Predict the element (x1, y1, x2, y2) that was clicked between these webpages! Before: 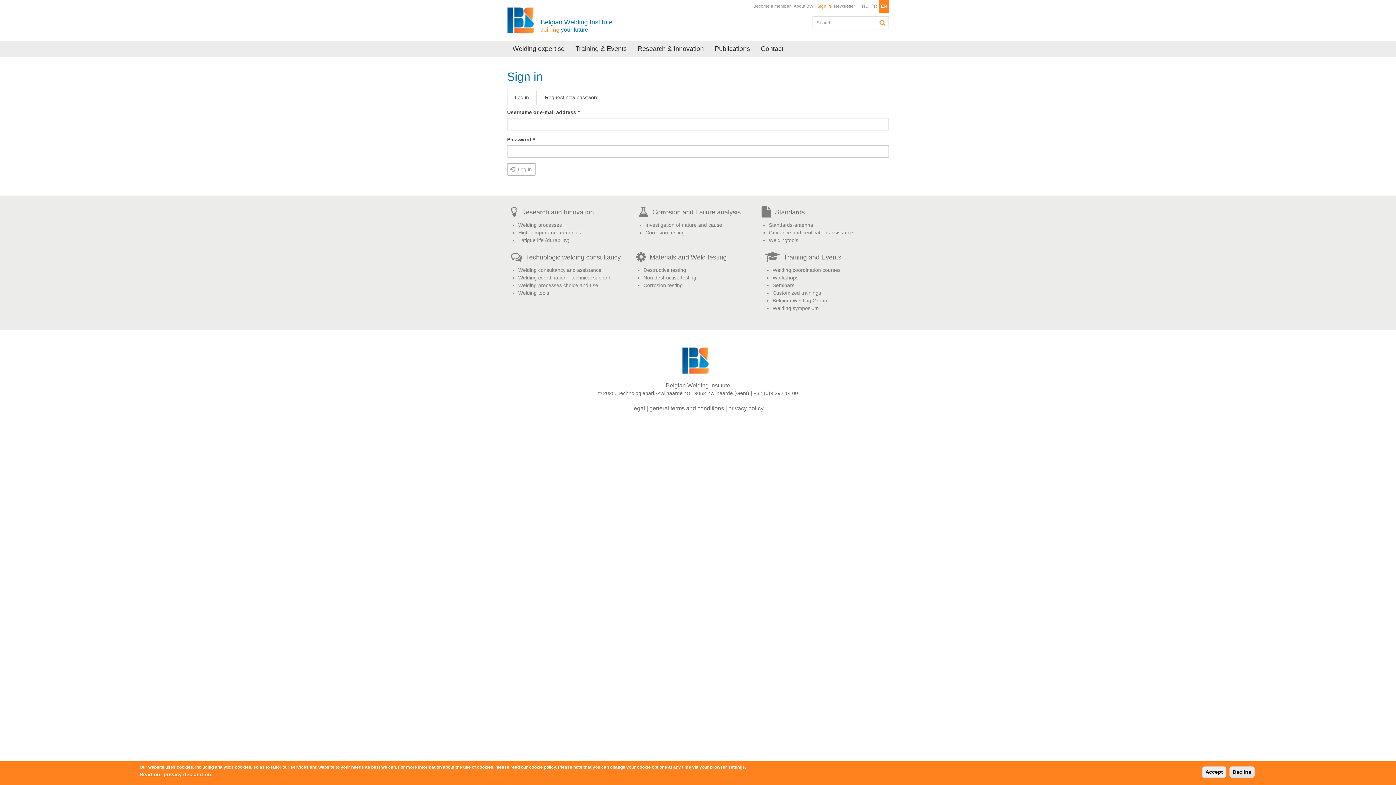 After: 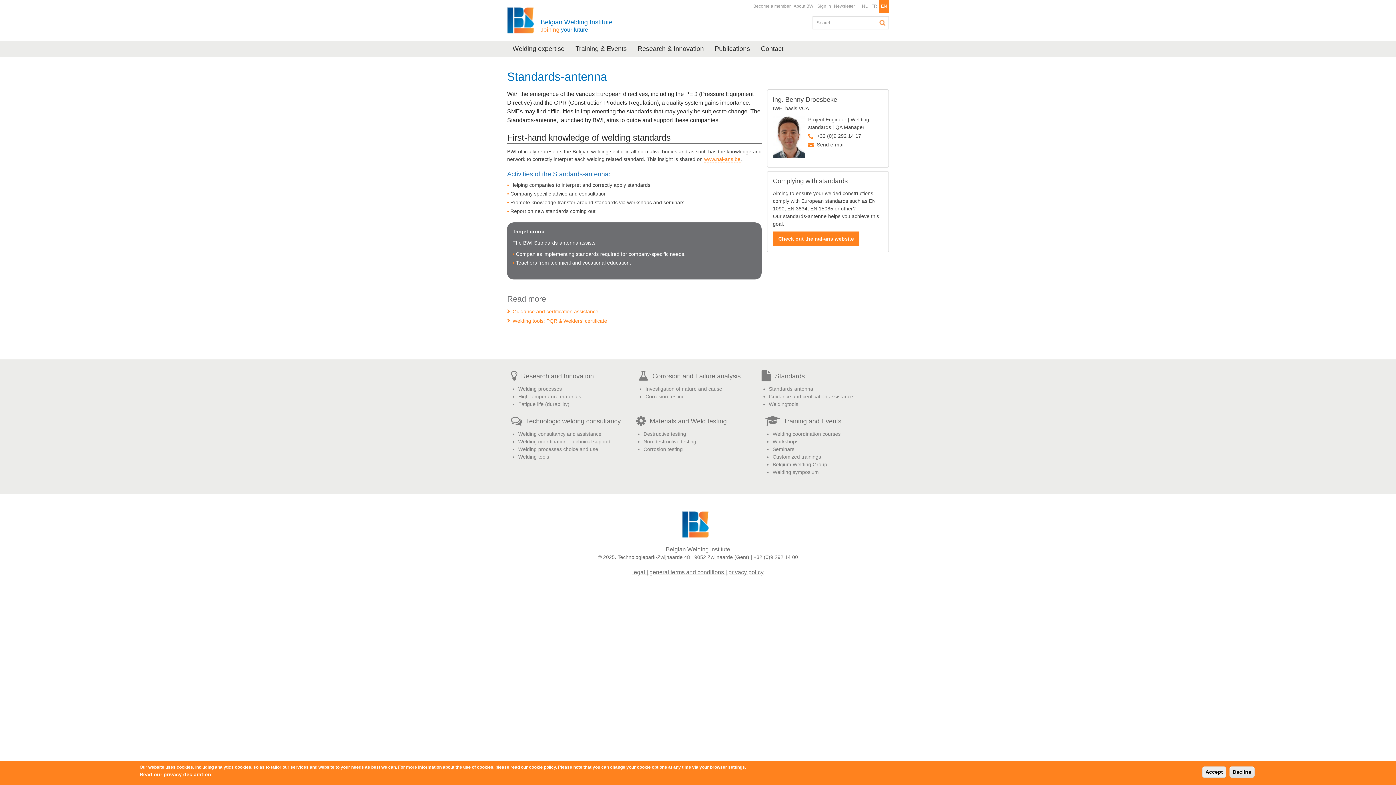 Action: bbox: (769, 222, 813, 228) label: Standards-antenna